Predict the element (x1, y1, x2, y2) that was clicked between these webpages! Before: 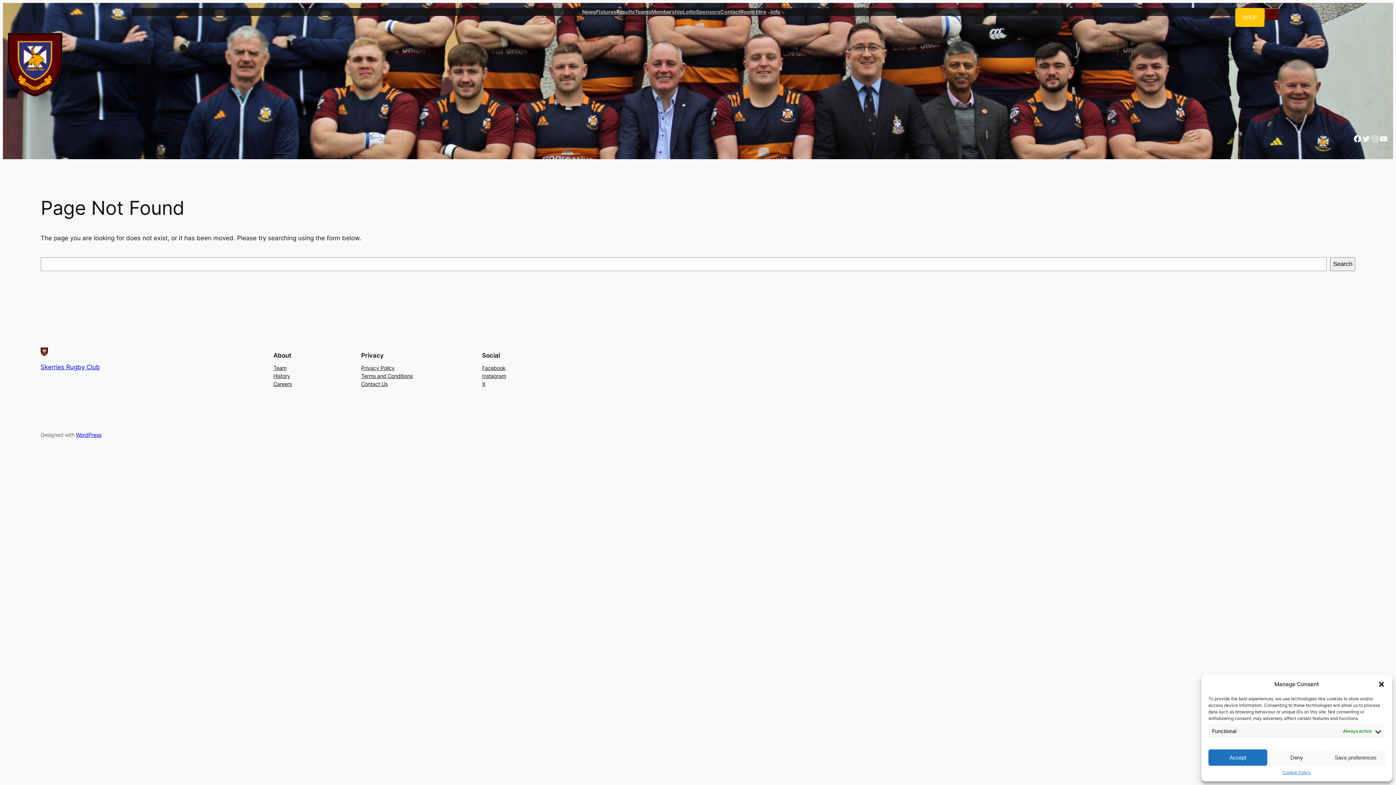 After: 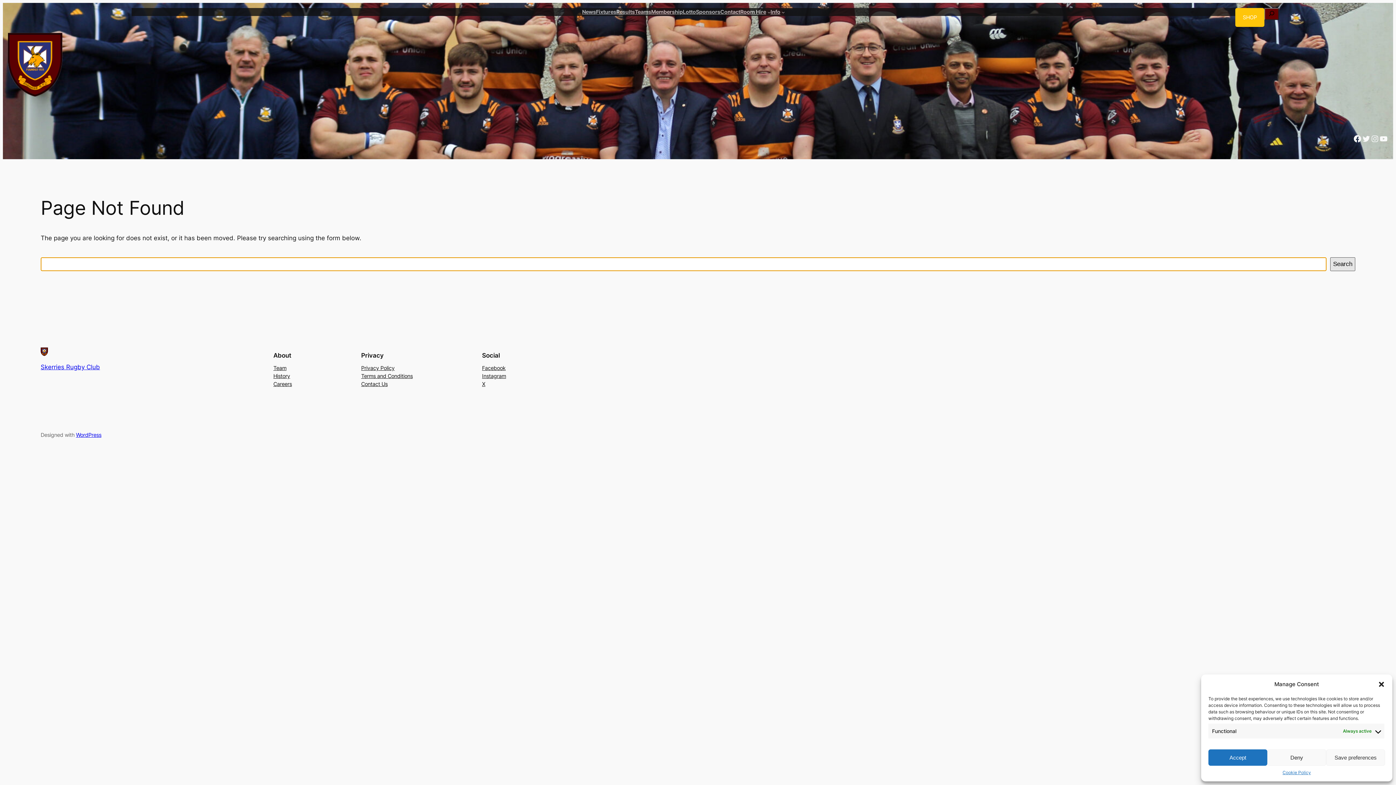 Action: bbox: (1330, 257, 1355, 271) label: Search